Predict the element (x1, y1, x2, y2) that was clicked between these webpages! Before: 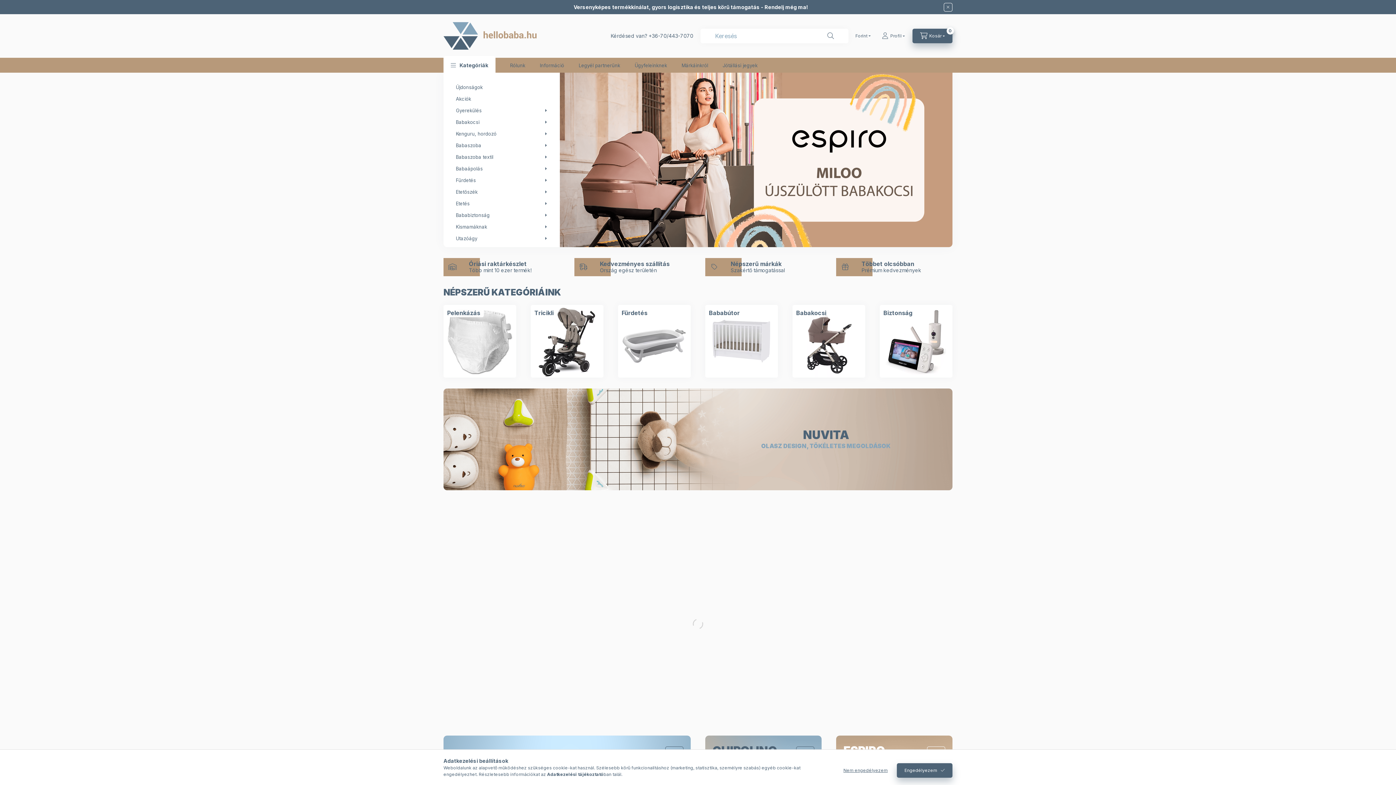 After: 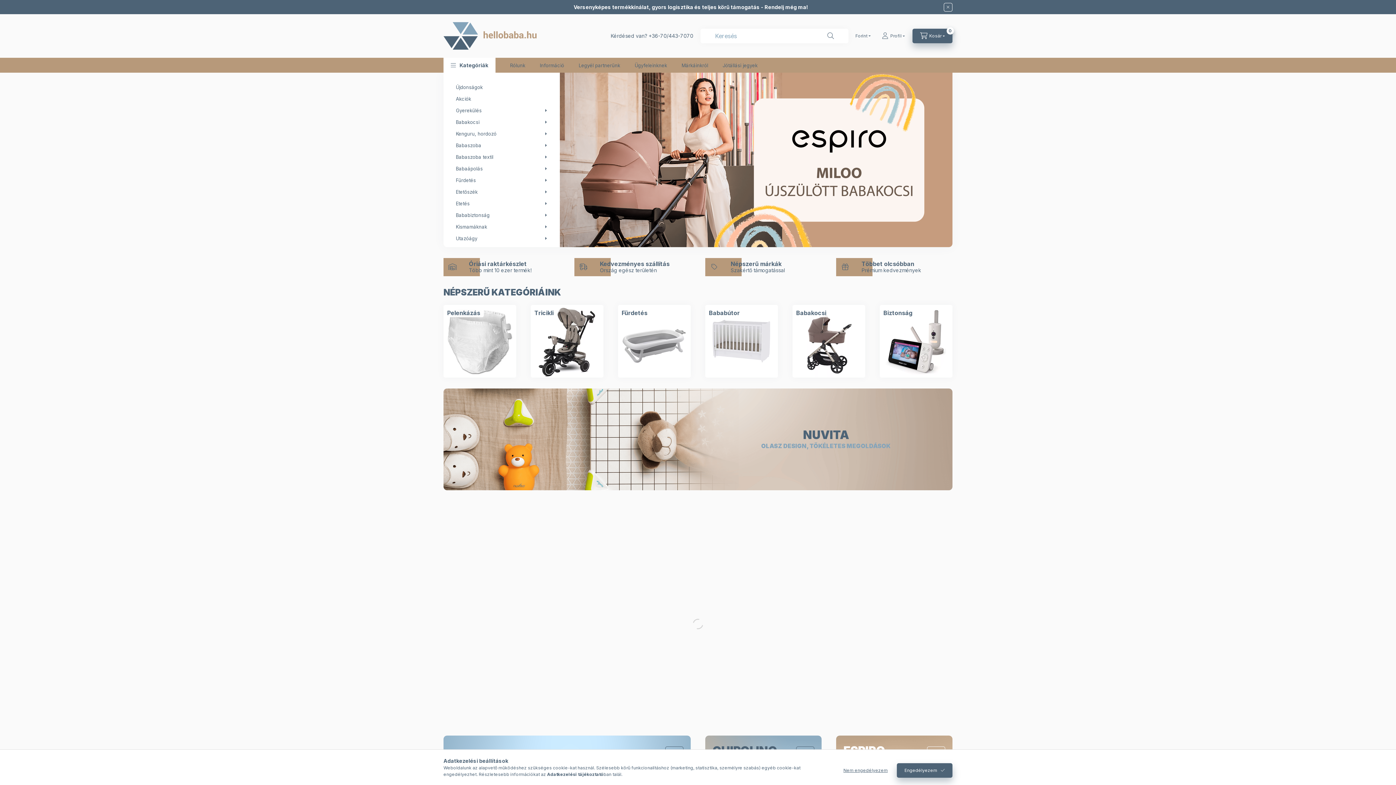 Action: label: Adatkezelési tájékoztató bbox: (547, 772, 603, 777)